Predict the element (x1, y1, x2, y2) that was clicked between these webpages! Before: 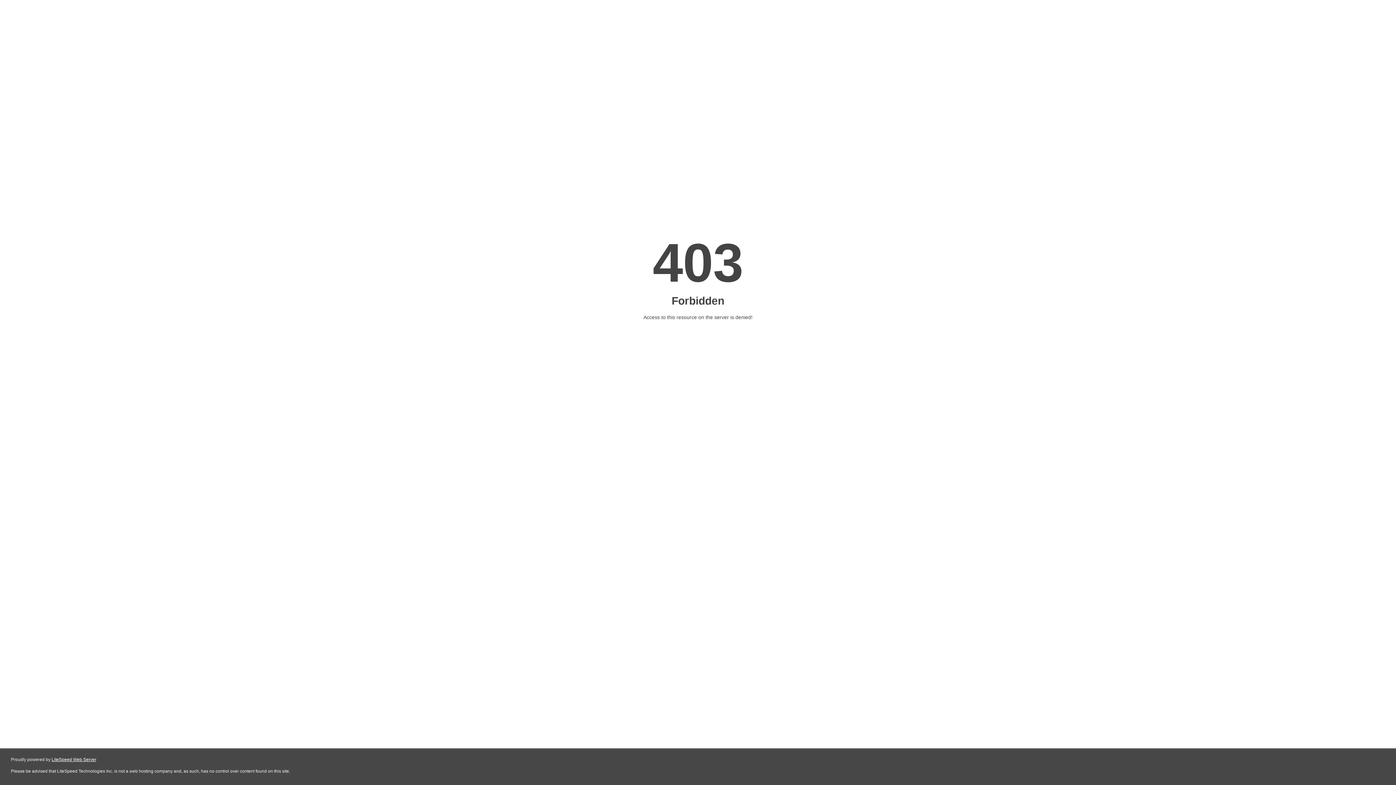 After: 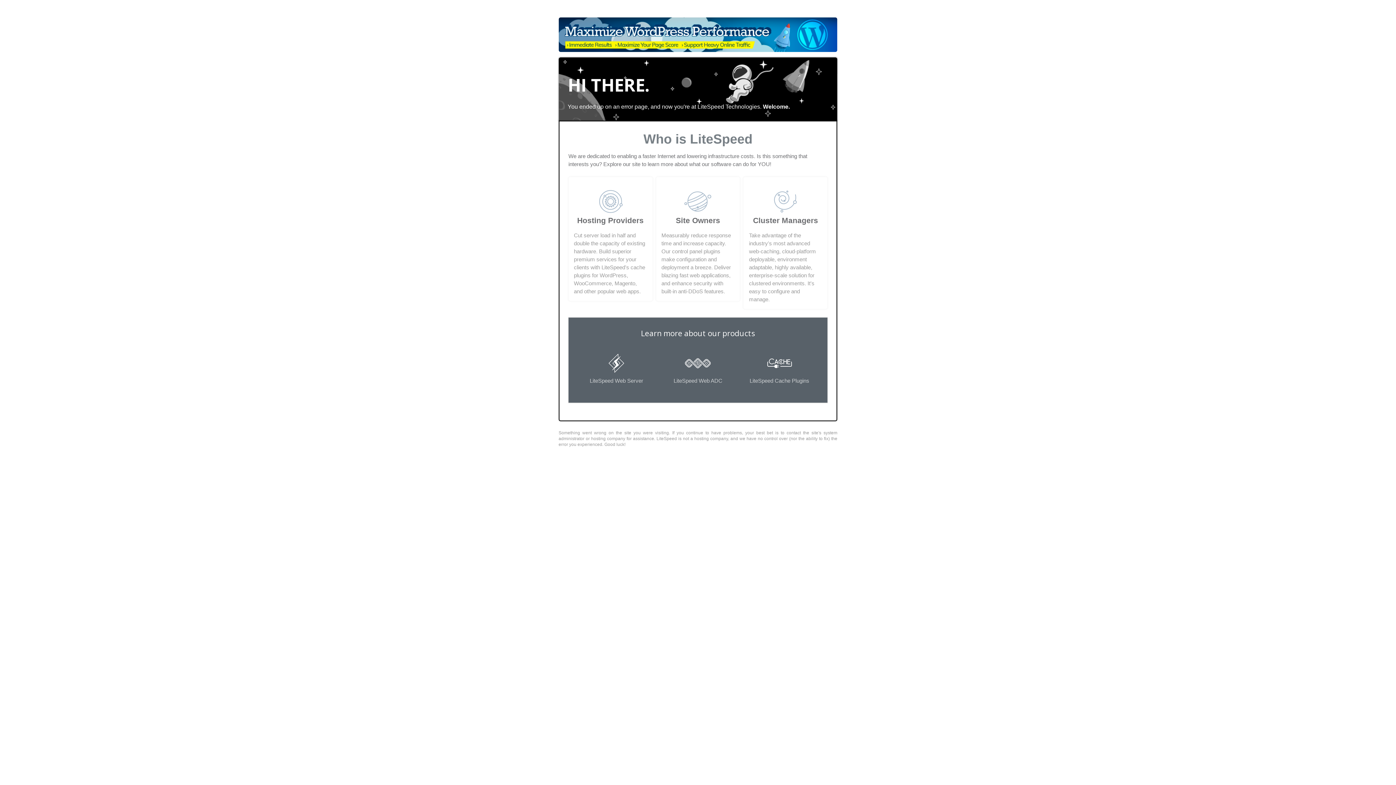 Action: bbox: (51, 757, 96, 762) label: LiteSpeed Web Server